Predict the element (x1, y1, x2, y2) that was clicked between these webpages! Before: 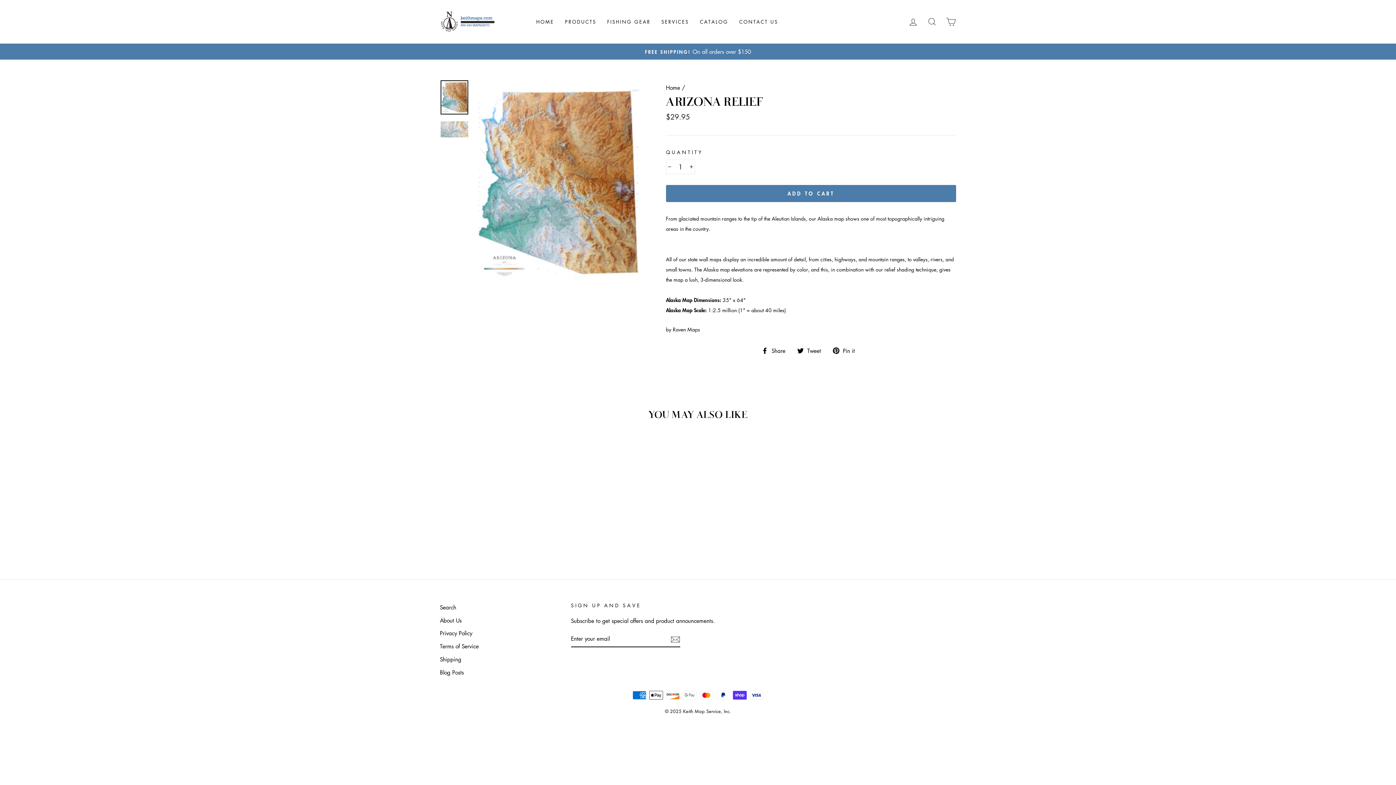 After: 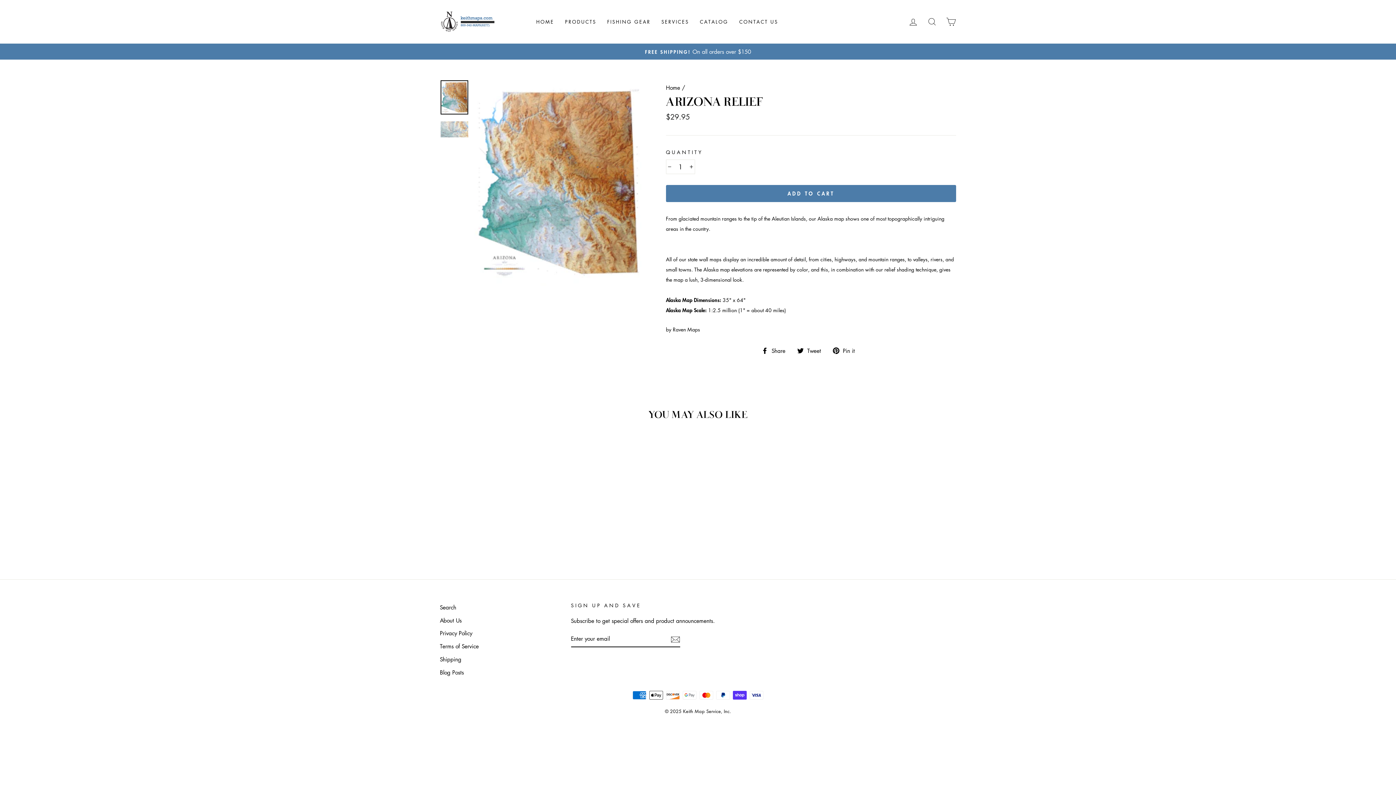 Action: label:  Tweet
Tweet on Twitter bbox: (797, 345, 826, 355)